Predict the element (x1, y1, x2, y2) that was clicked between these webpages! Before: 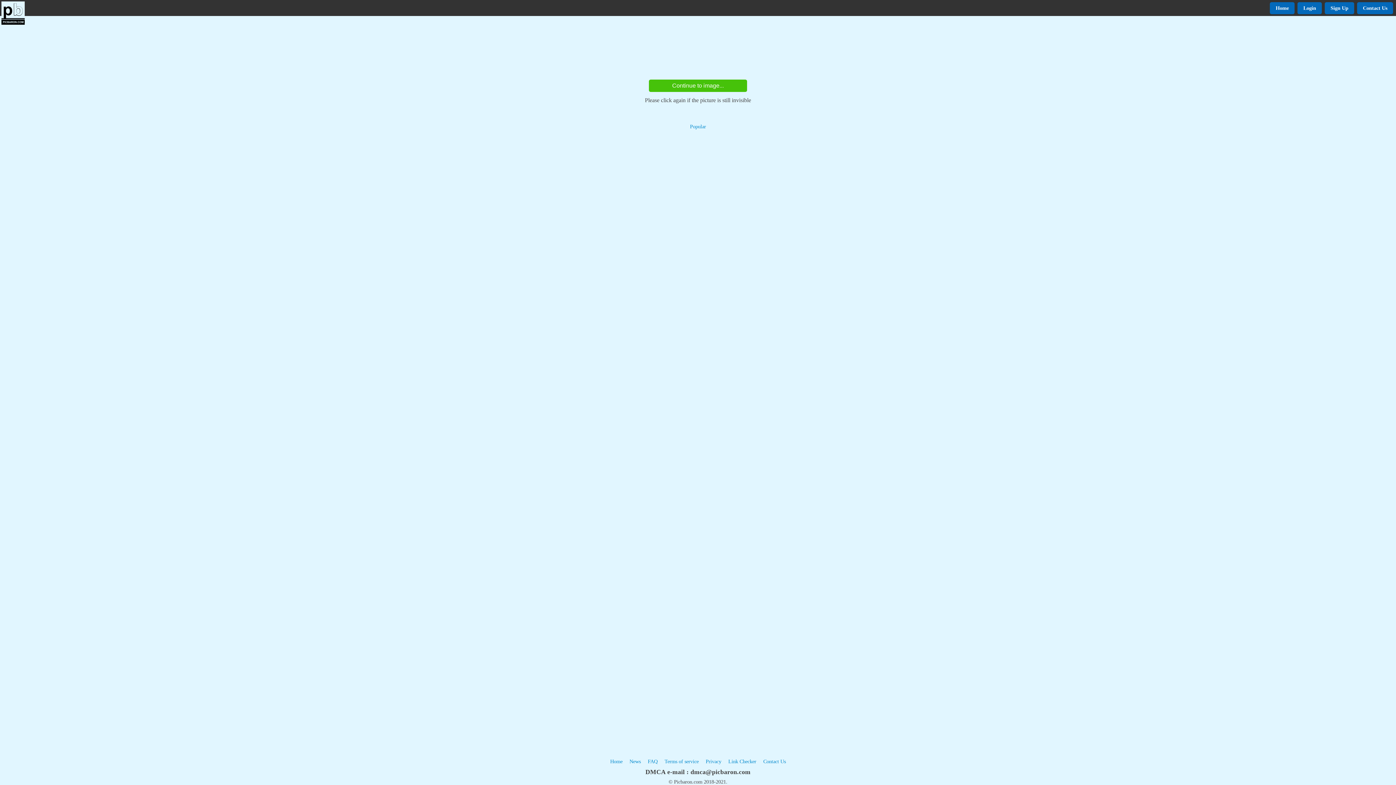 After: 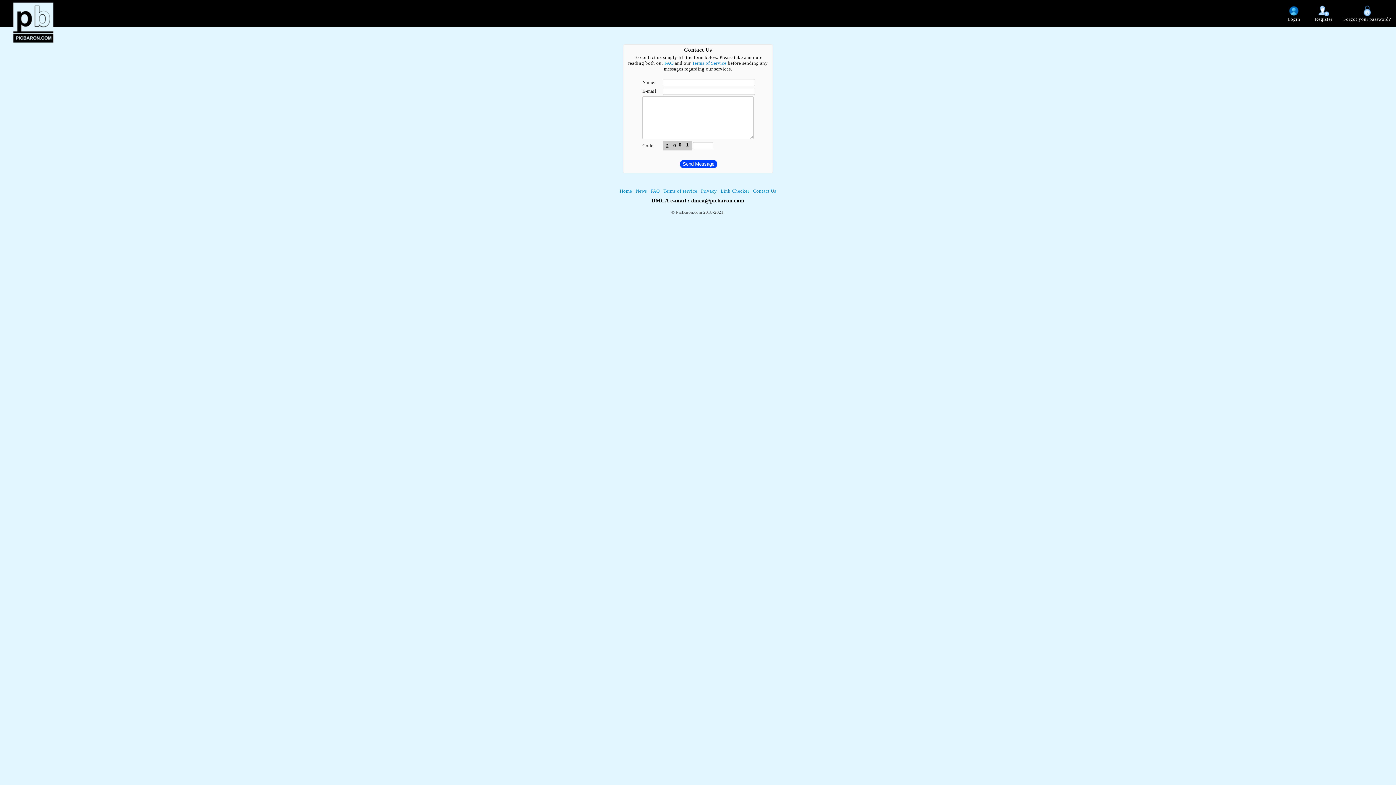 Action: bbox: (1357, 2, 1393, 14) label: Contact Us